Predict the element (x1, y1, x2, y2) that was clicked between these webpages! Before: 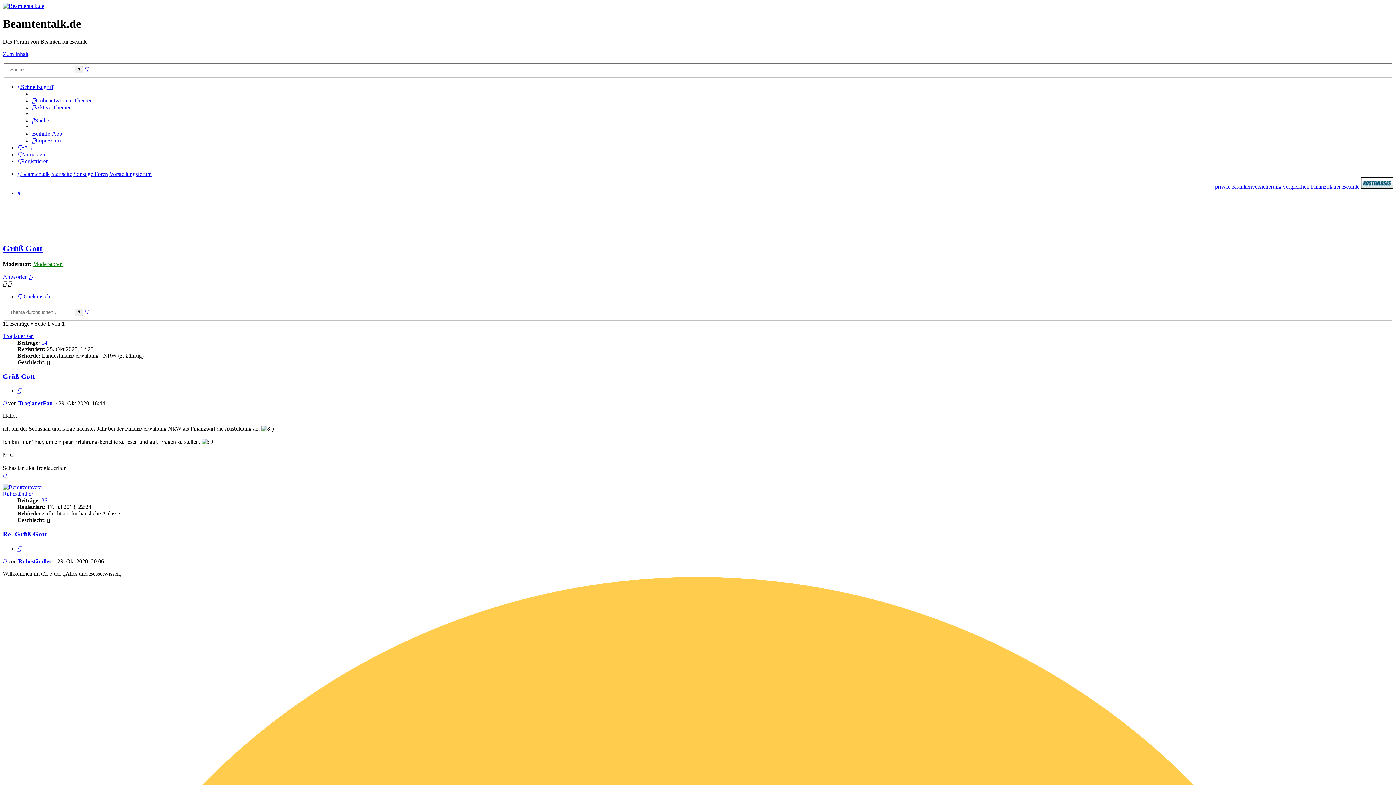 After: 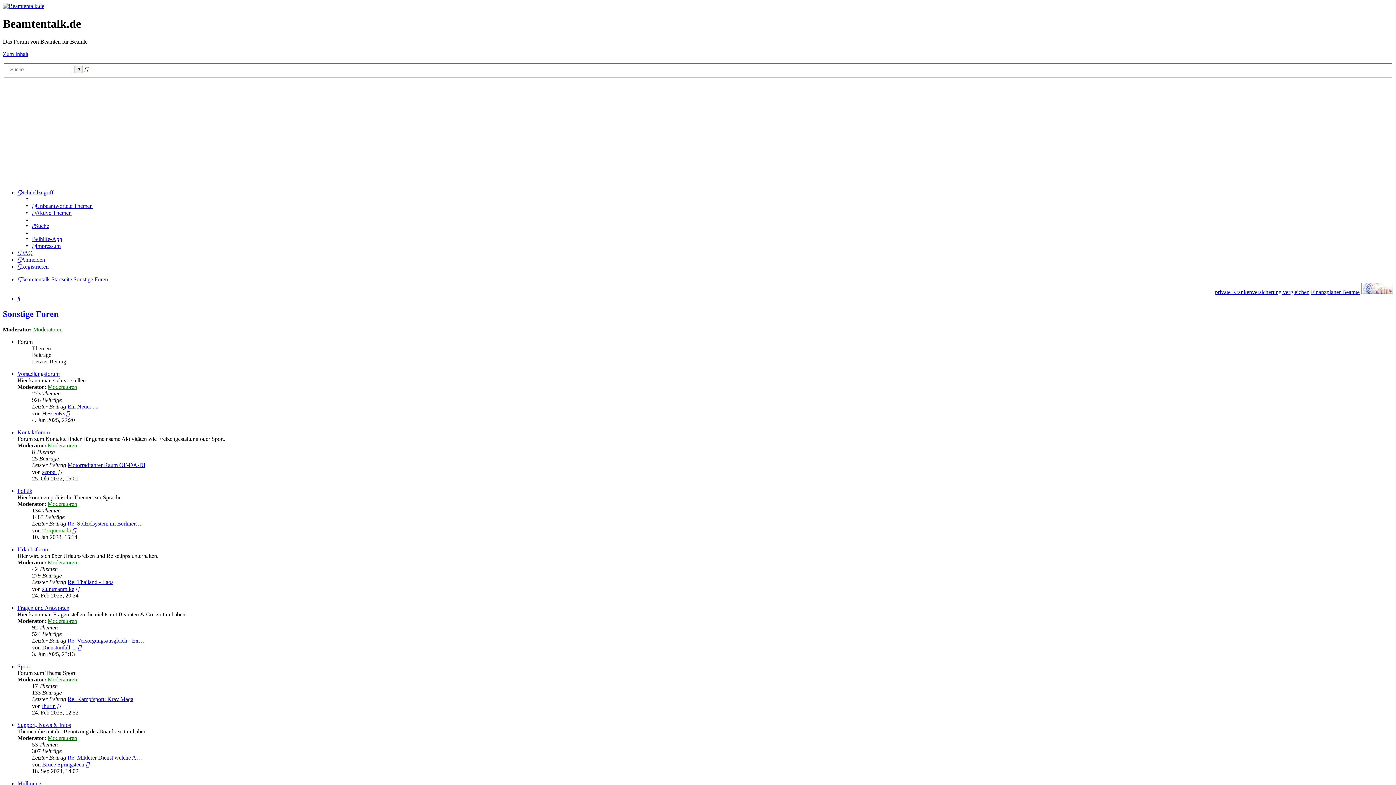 Action: bbox: (73, 171, 108, 177) label: Sonstige Foren